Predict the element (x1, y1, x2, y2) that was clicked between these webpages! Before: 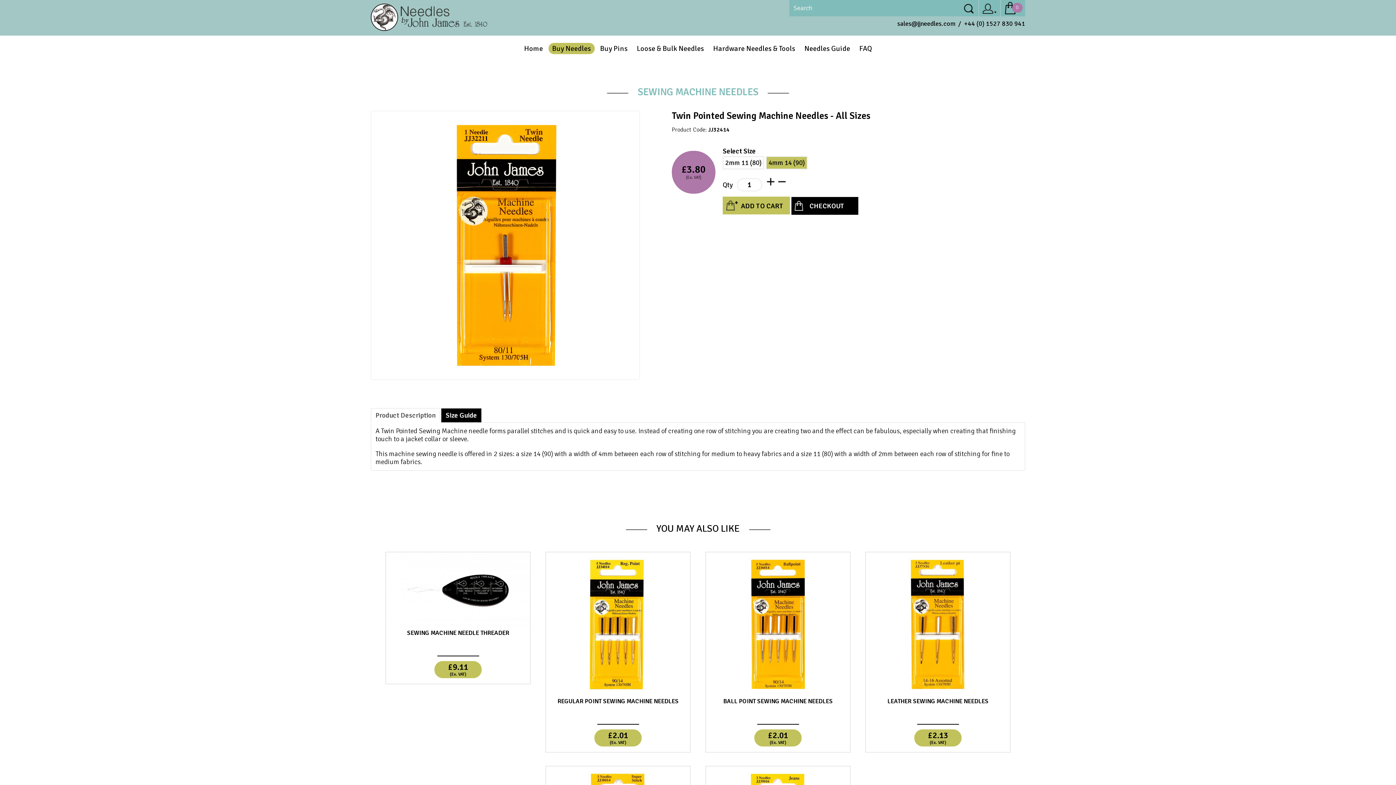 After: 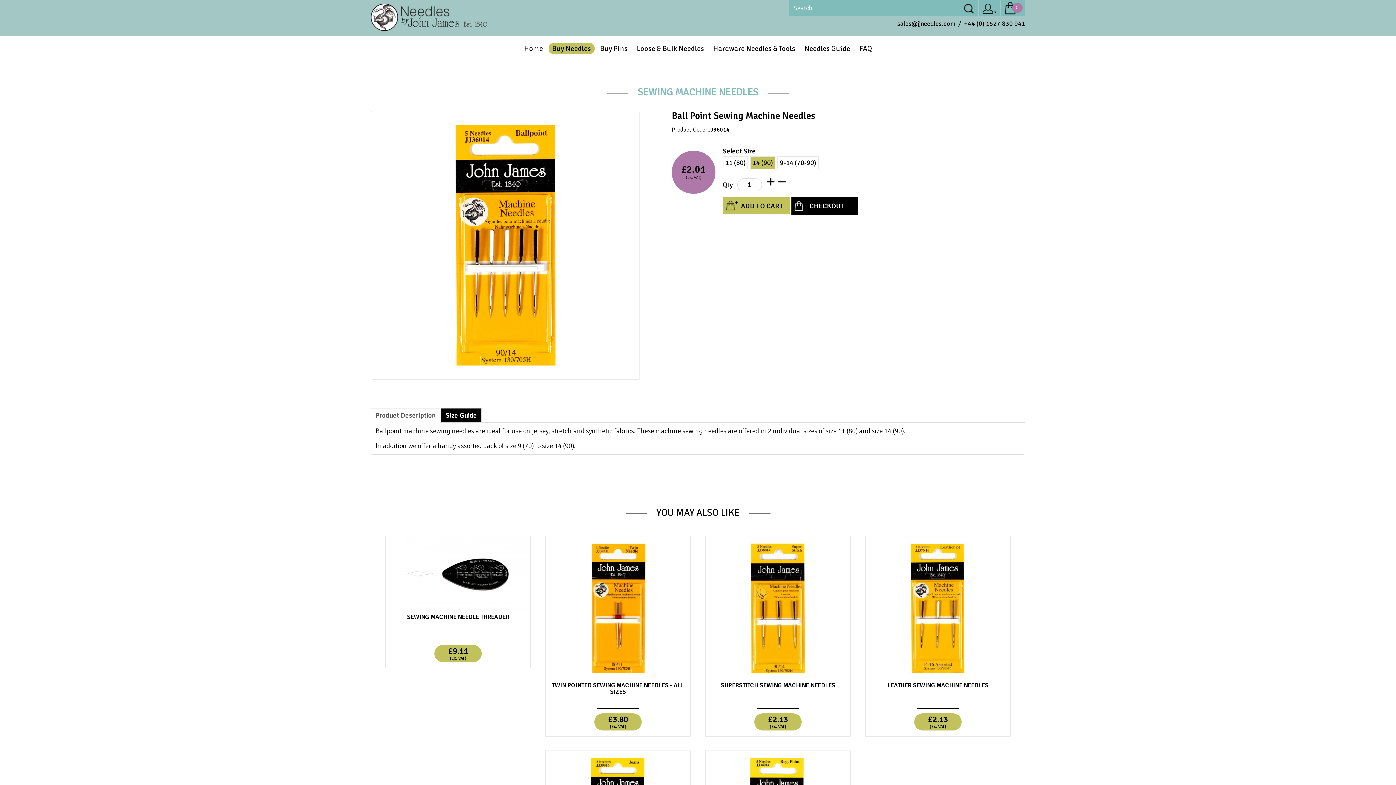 Action: bbox: (706, 690, 850, 722) label: BALL POINT SEWING MACHINE NEEDLES